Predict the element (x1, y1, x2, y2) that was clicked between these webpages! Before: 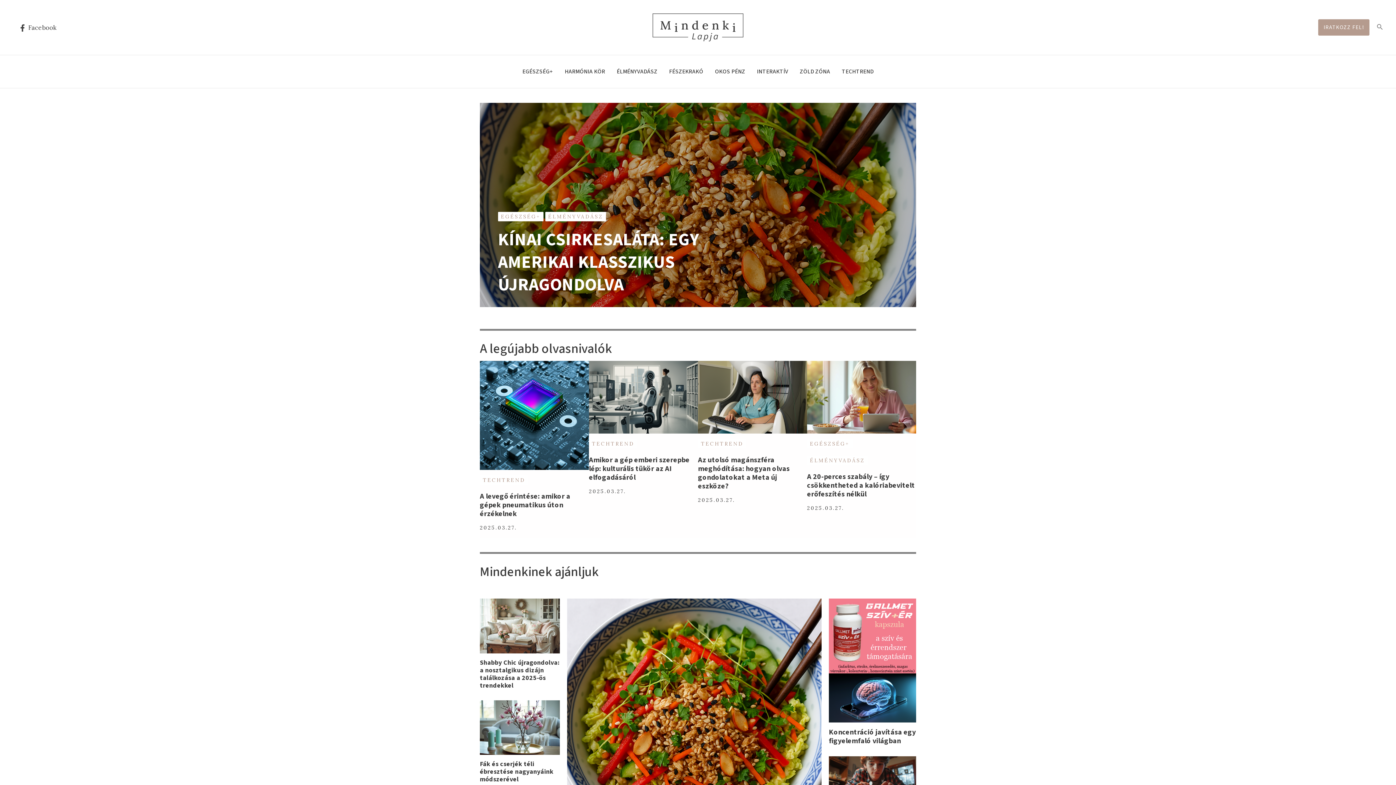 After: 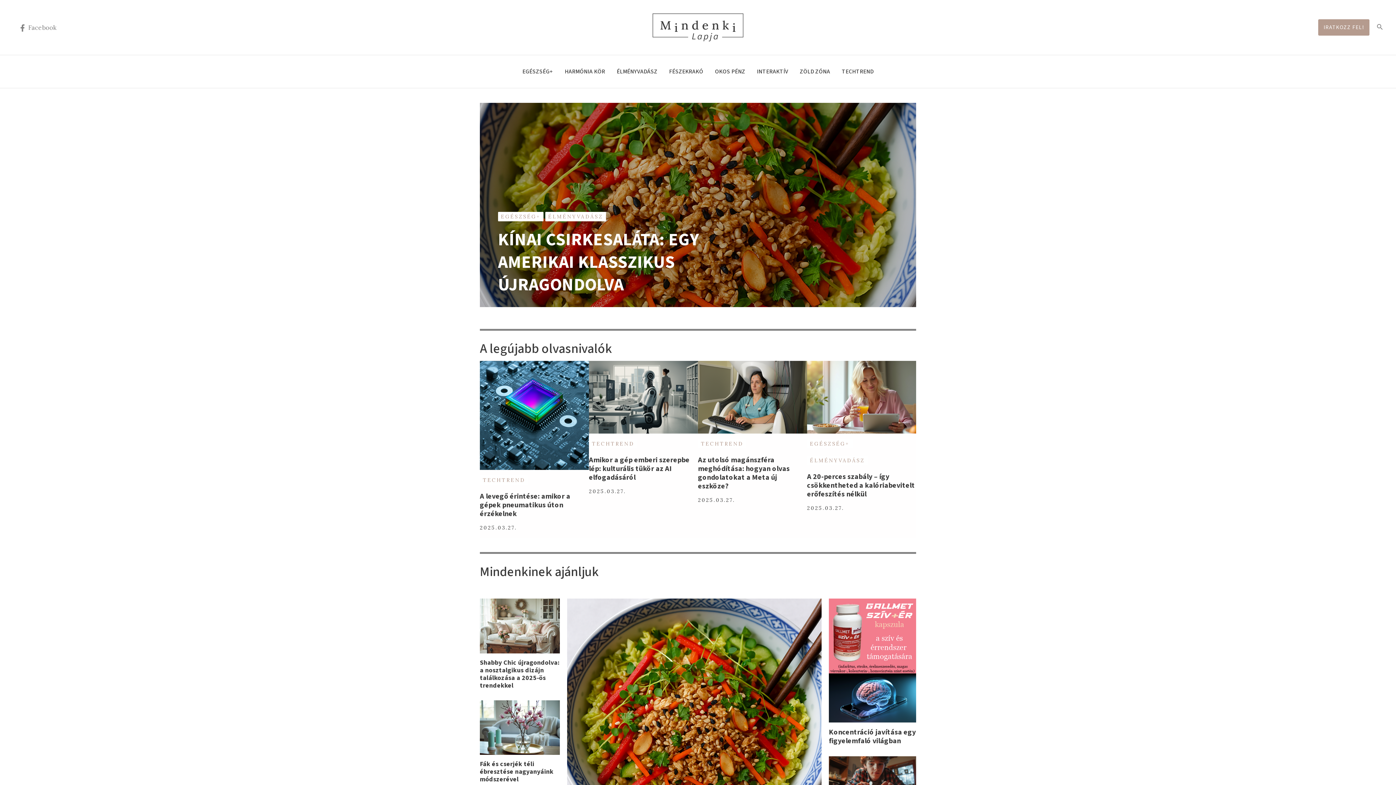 Action: bbox: (16, 24, 59, 31) label: Facebook